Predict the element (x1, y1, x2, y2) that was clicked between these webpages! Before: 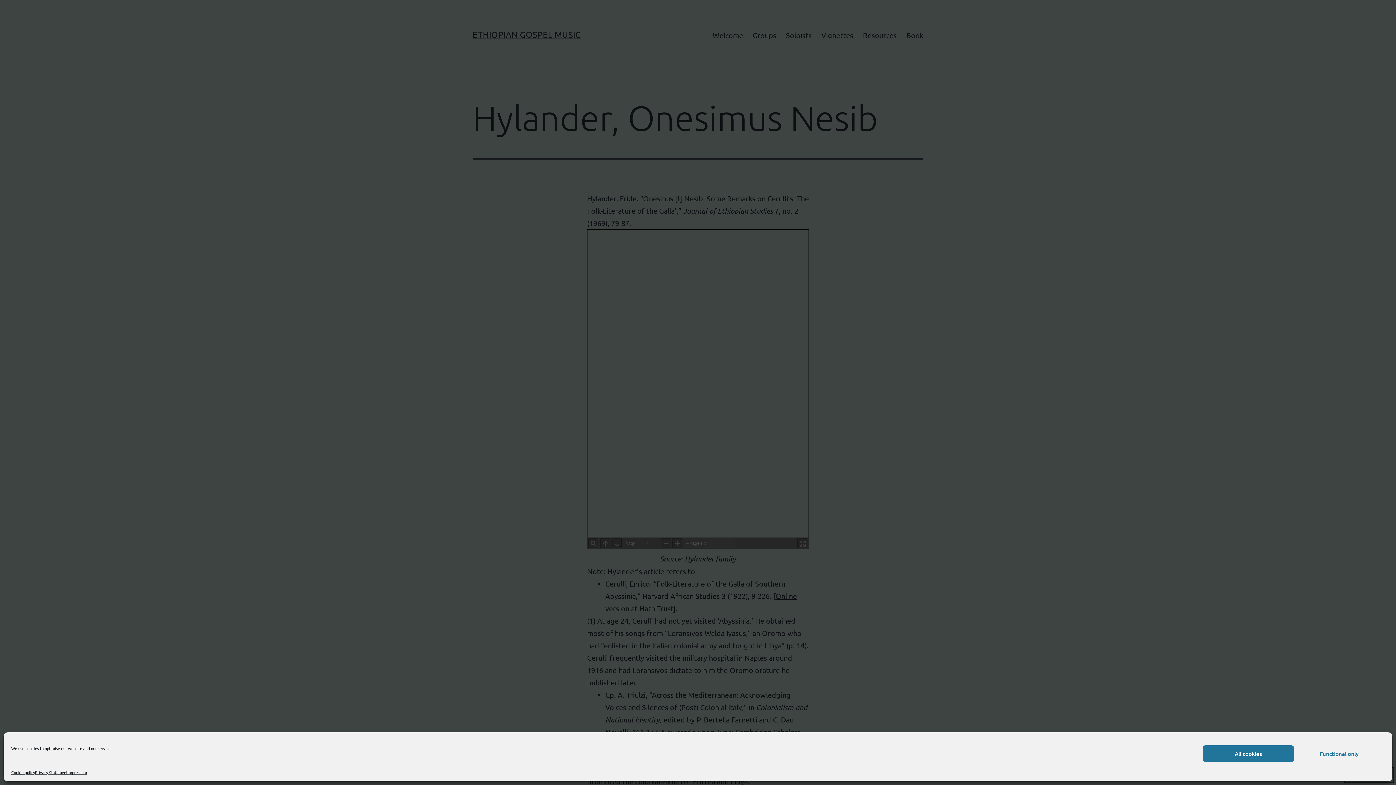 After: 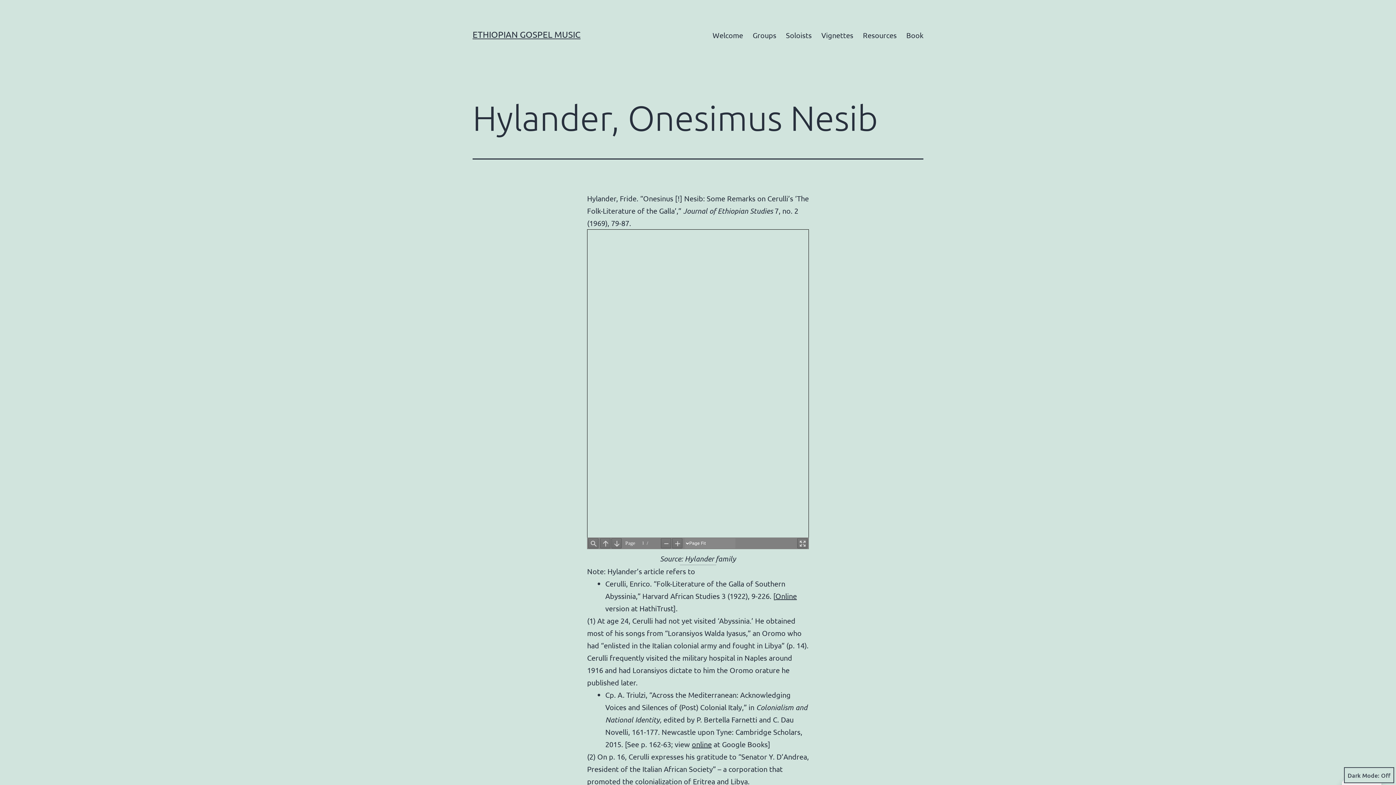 Action: bbox: (1203, 745, 1294, 762) label: All cookies